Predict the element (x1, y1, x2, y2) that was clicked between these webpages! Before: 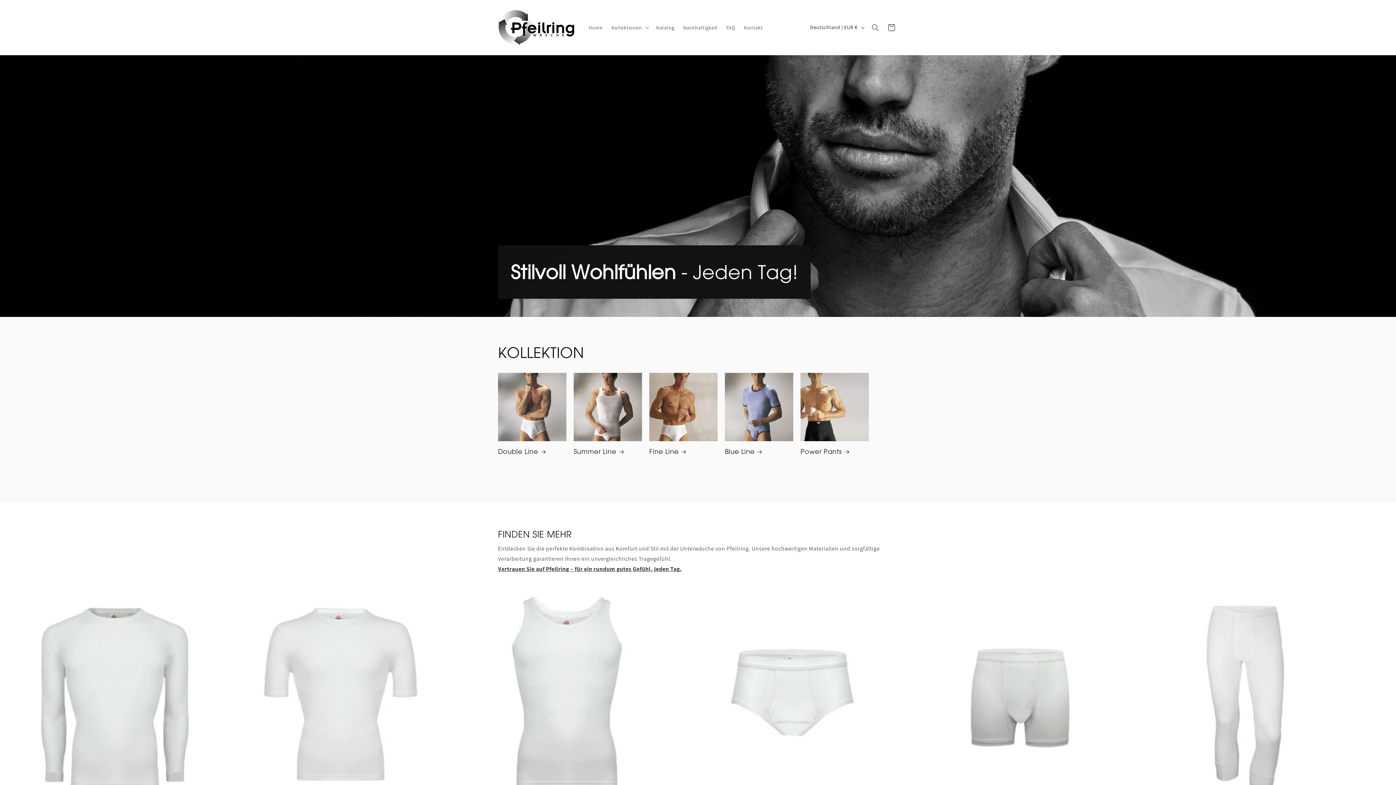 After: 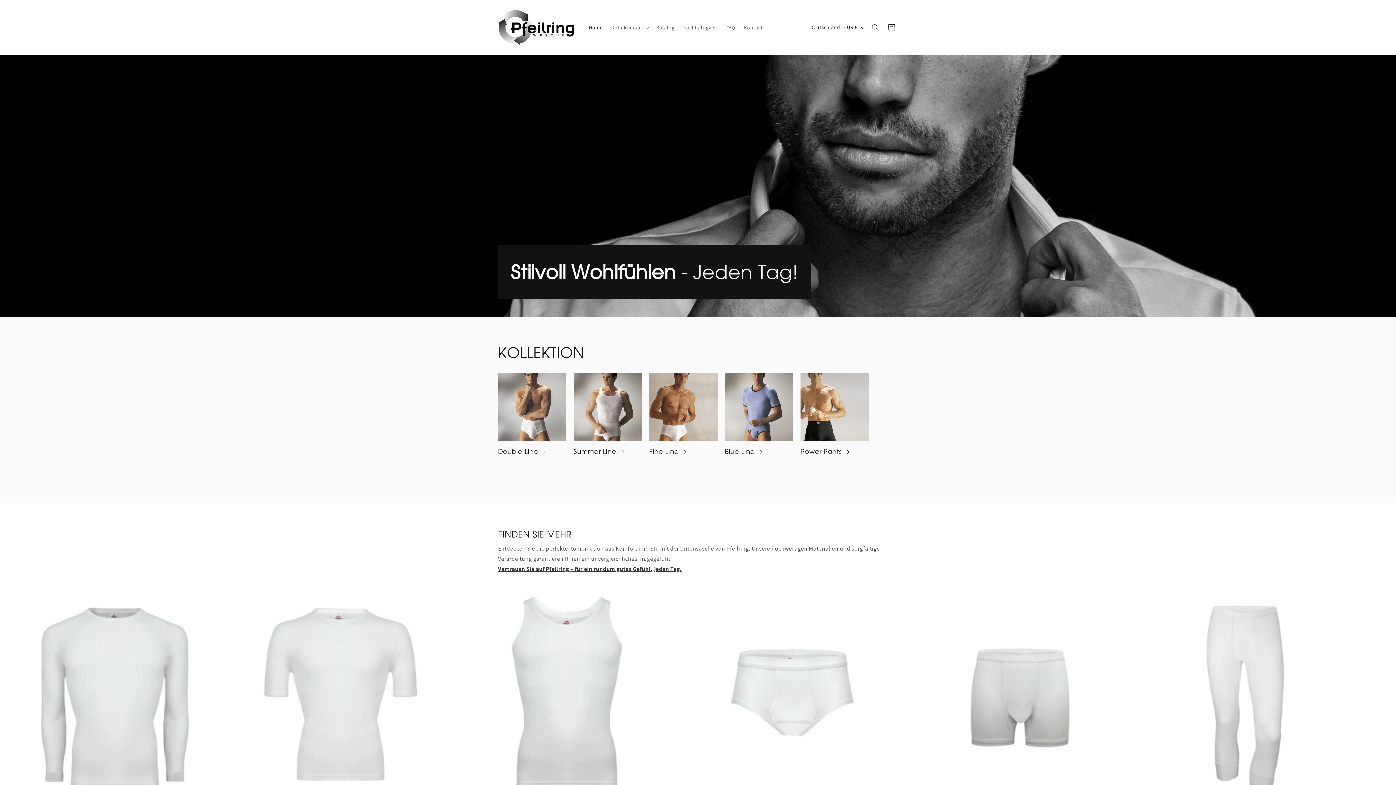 Action: bbox: (584, 19, 607, 35) label: Home